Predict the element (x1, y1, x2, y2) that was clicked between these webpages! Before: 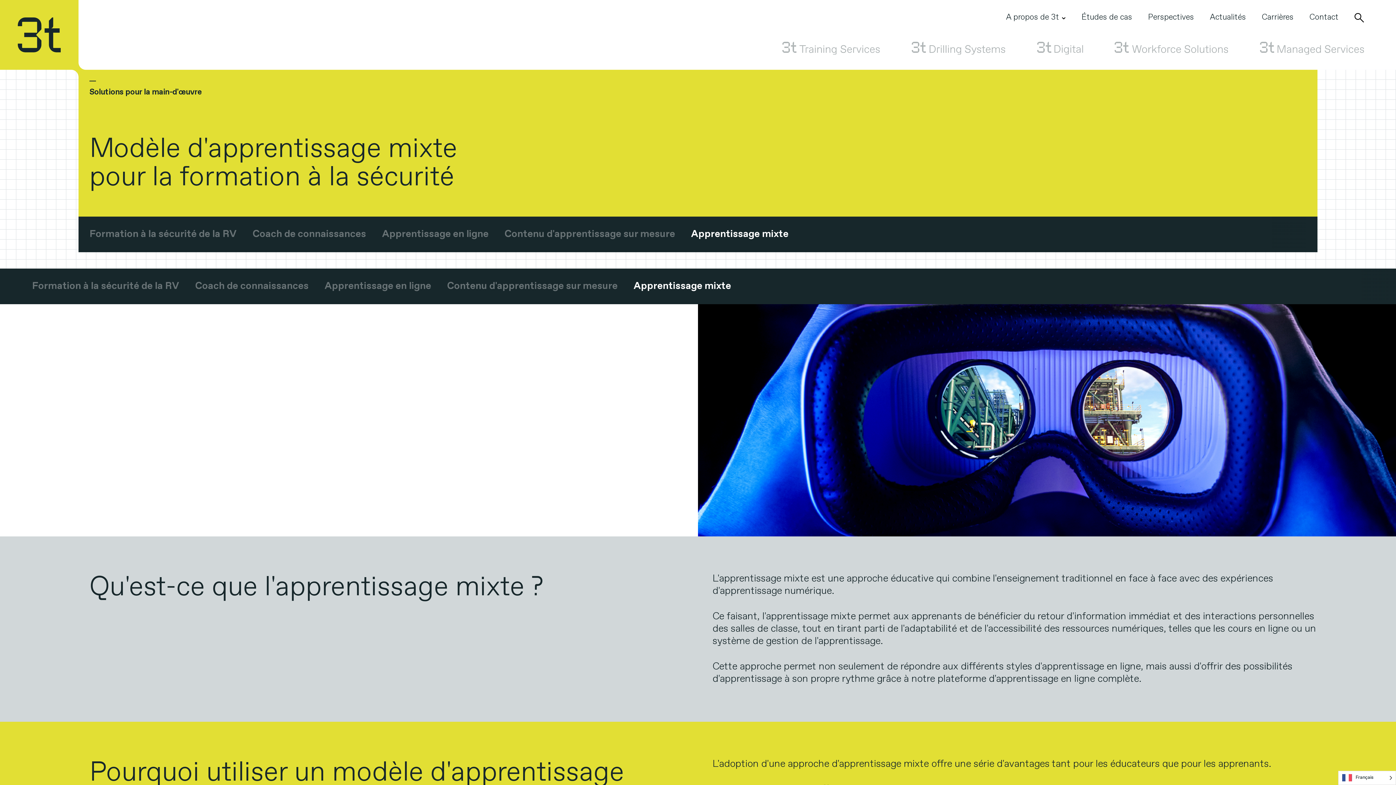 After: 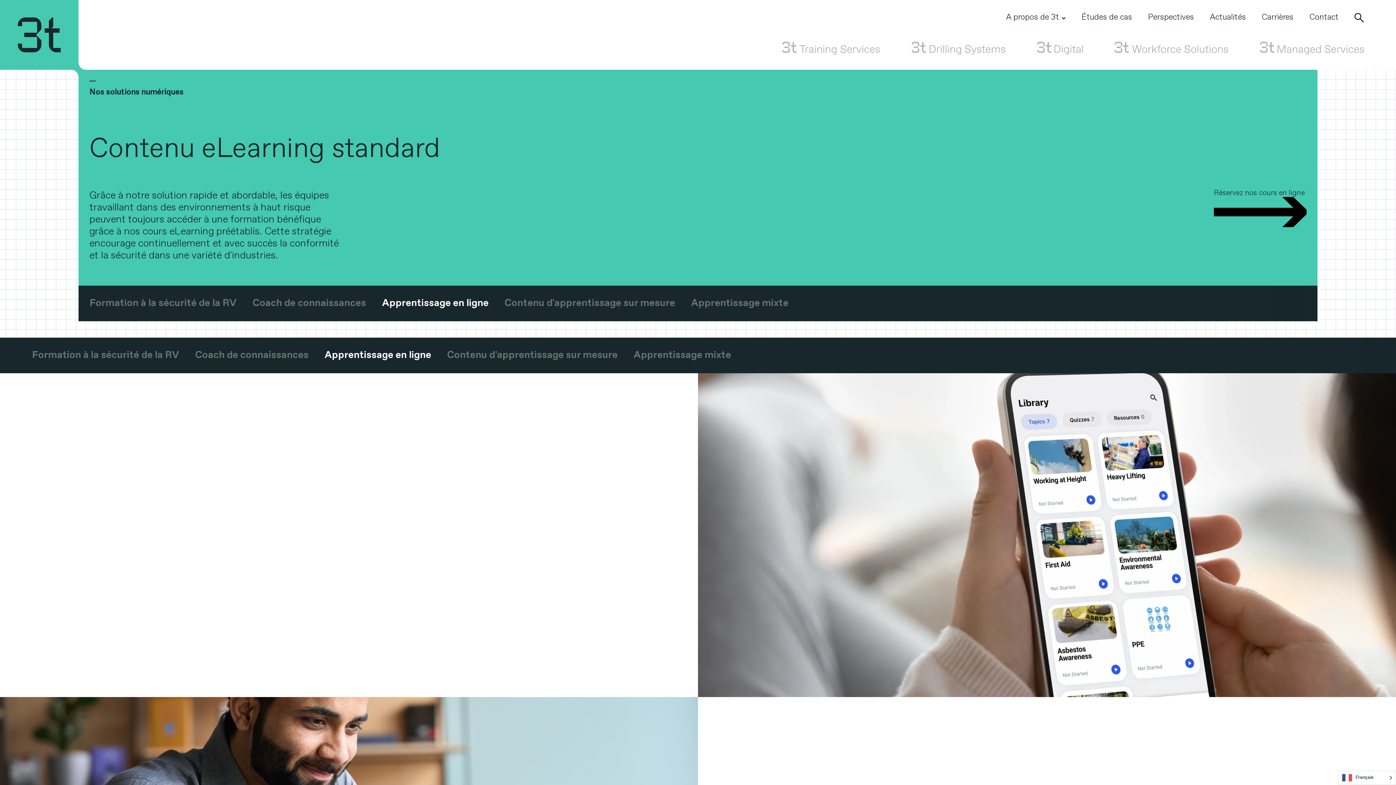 Action: label: Apprentissage en ligne bbox: (382, 228, 488, 240)